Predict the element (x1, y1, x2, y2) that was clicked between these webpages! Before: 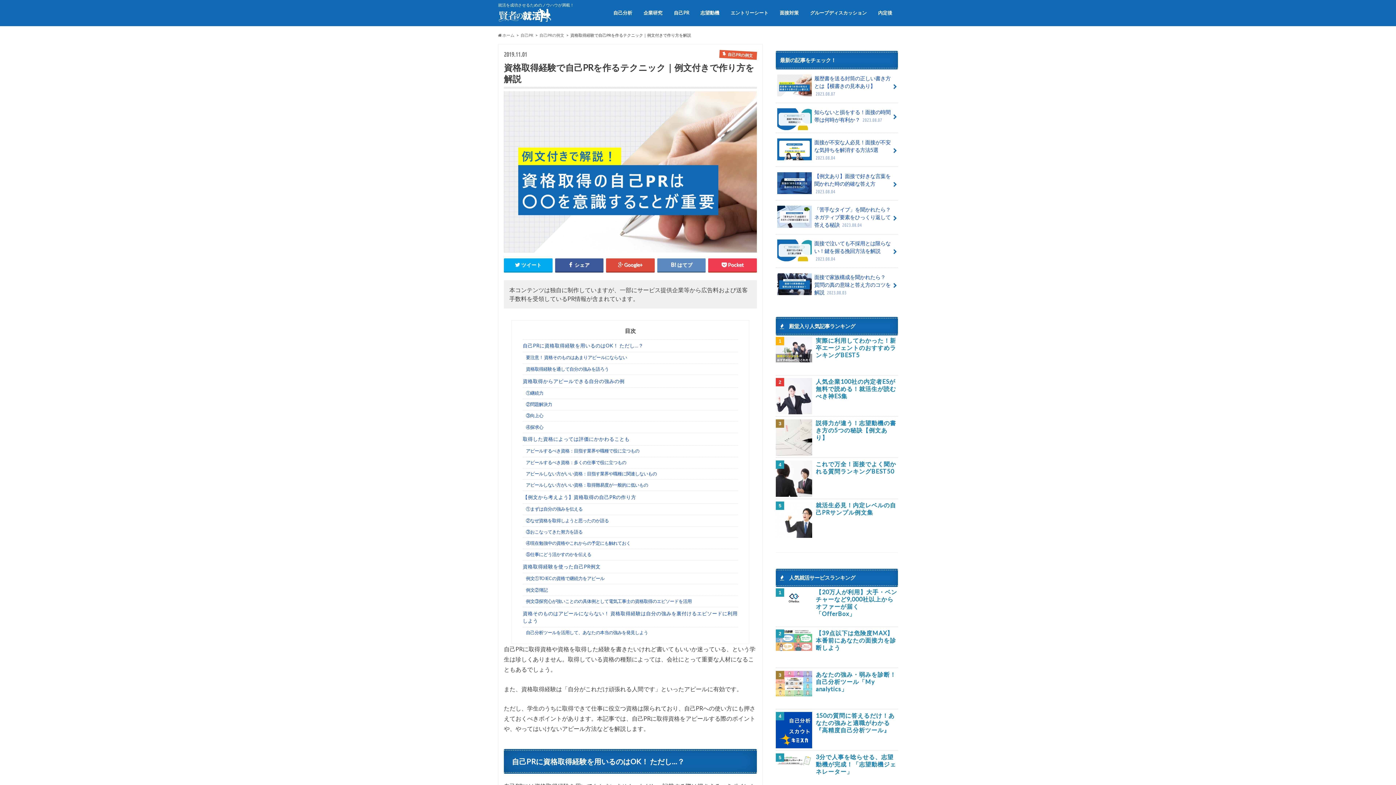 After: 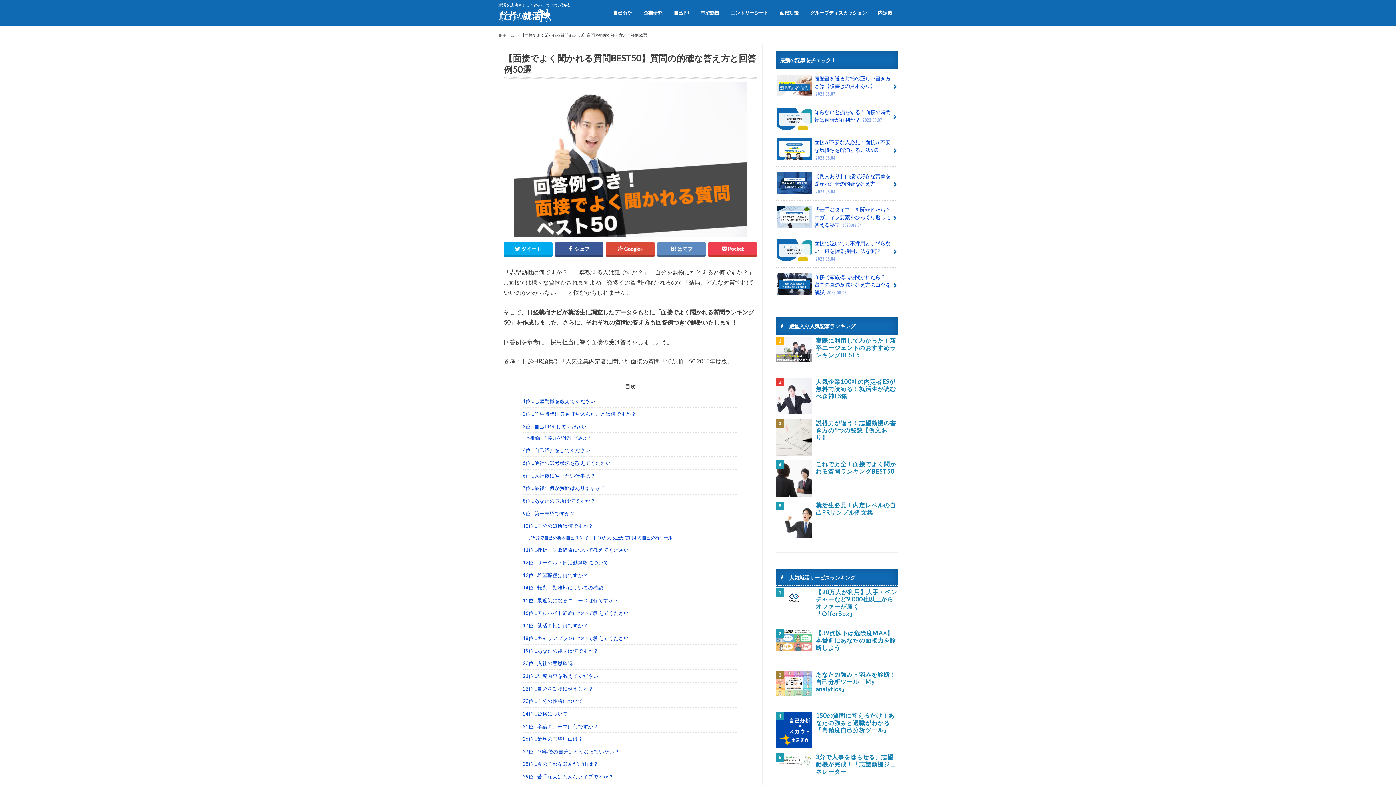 Action: label: これで万全！面接でよく聞かれる質問ランキングBEST50 bbox: (816, 460, 896, 474)